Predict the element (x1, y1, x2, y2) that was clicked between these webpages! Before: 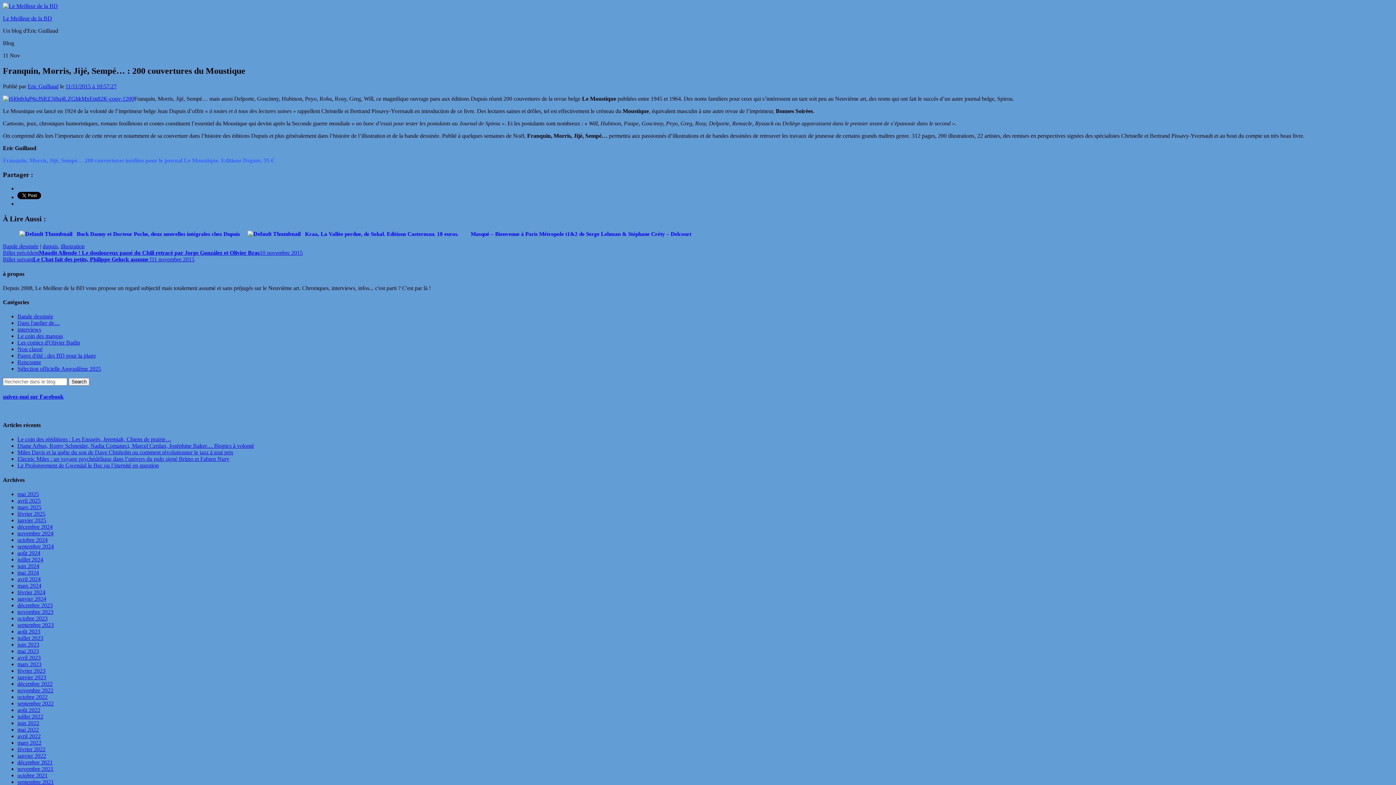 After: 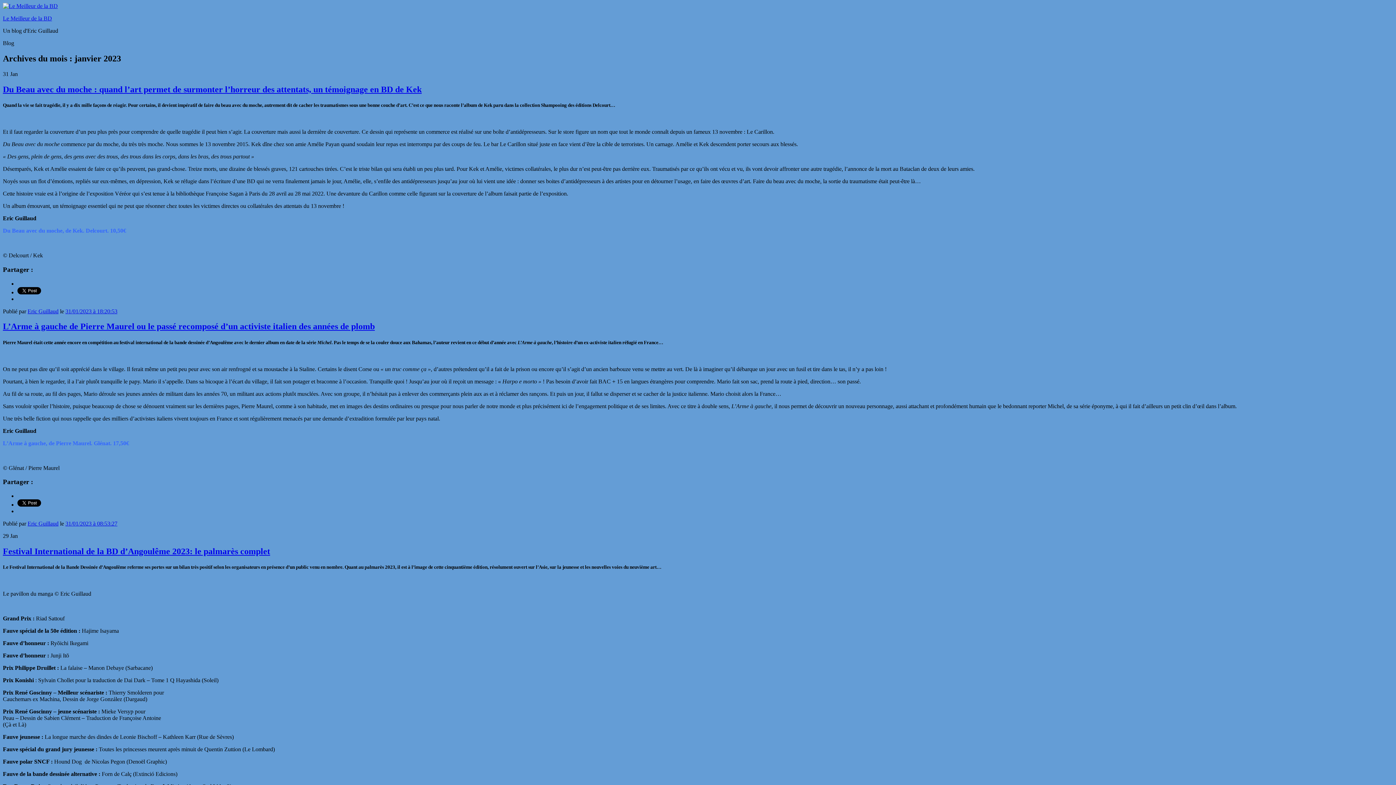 Action: bbox: (17, 674, 46, 680) label: janvier 2023